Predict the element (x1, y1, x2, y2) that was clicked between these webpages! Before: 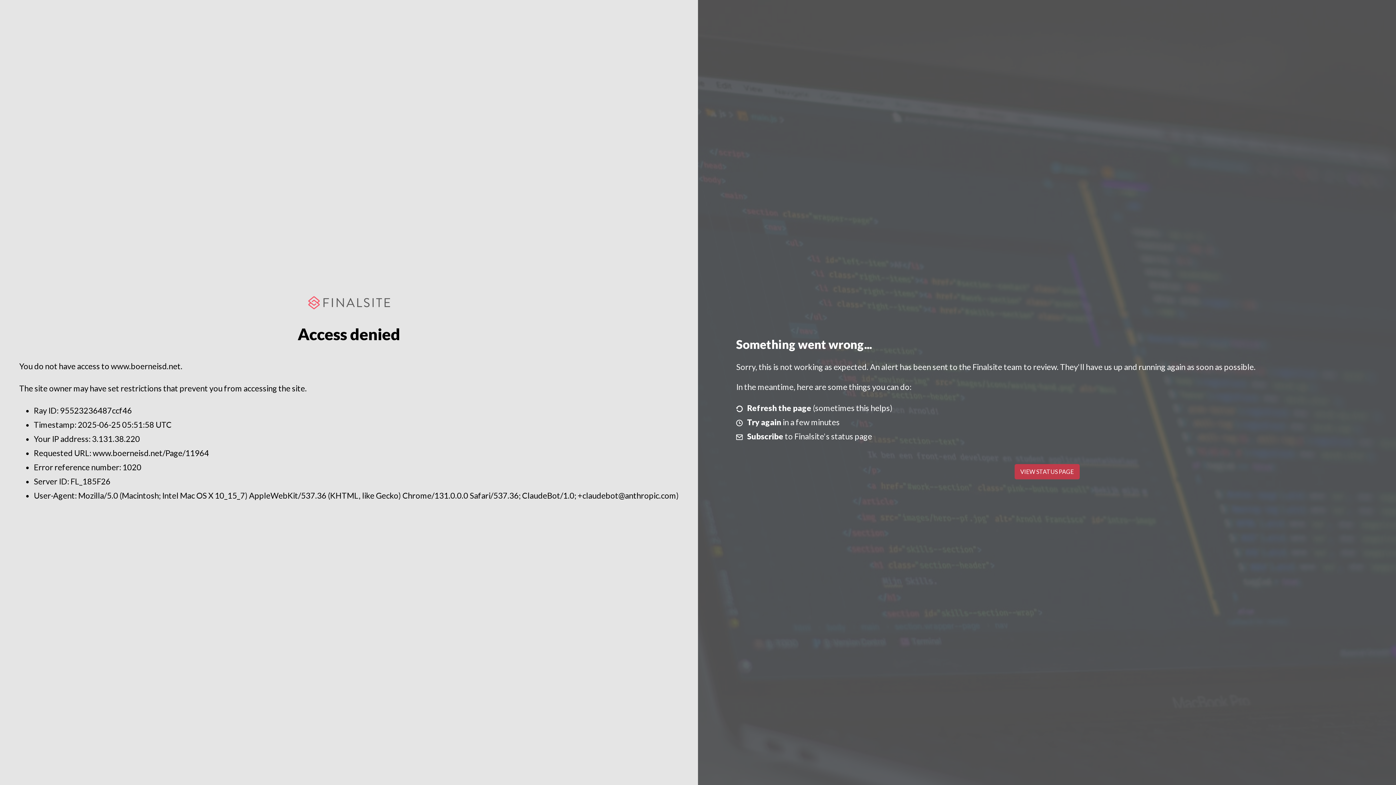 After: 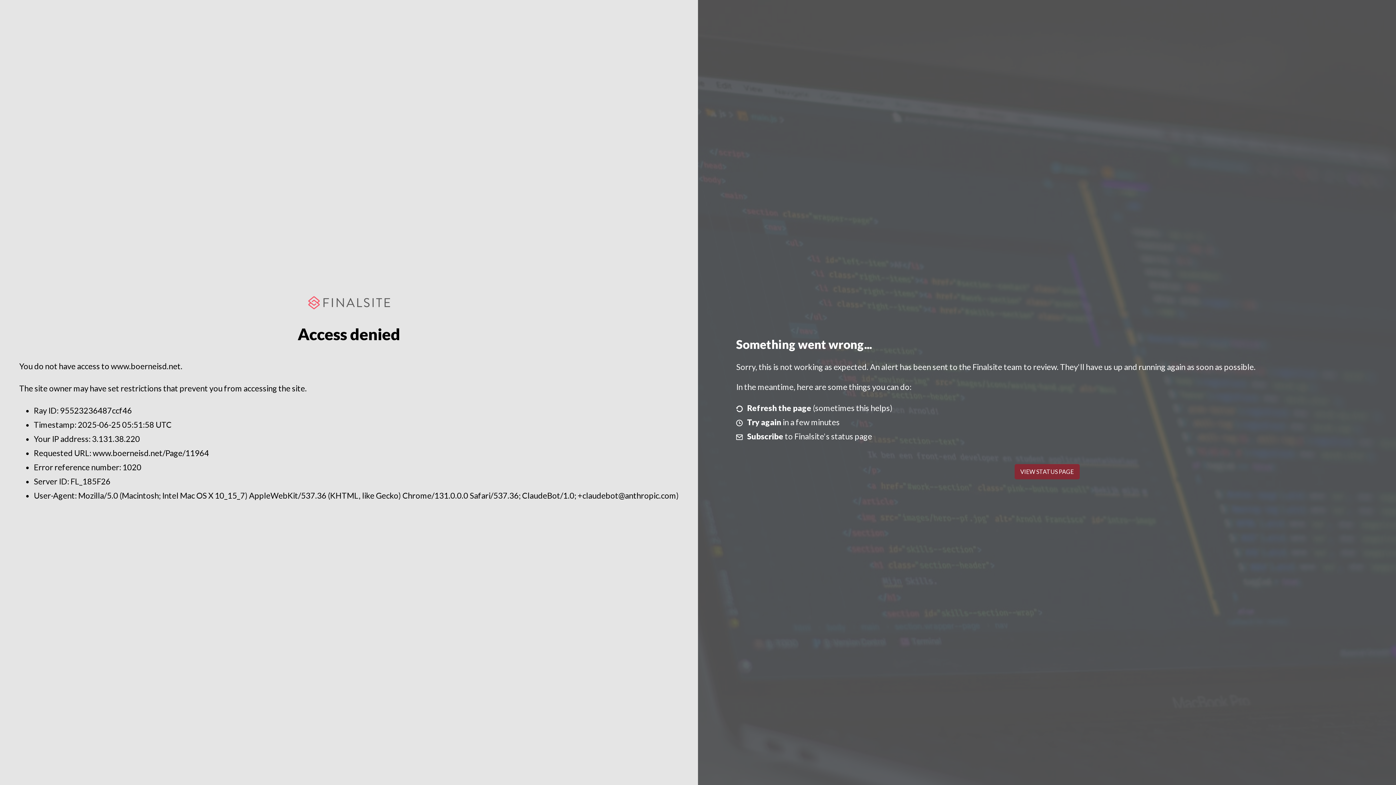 Action: bbox: (1014, 464, 1079, 479) label: VIEW STATUS PAGE